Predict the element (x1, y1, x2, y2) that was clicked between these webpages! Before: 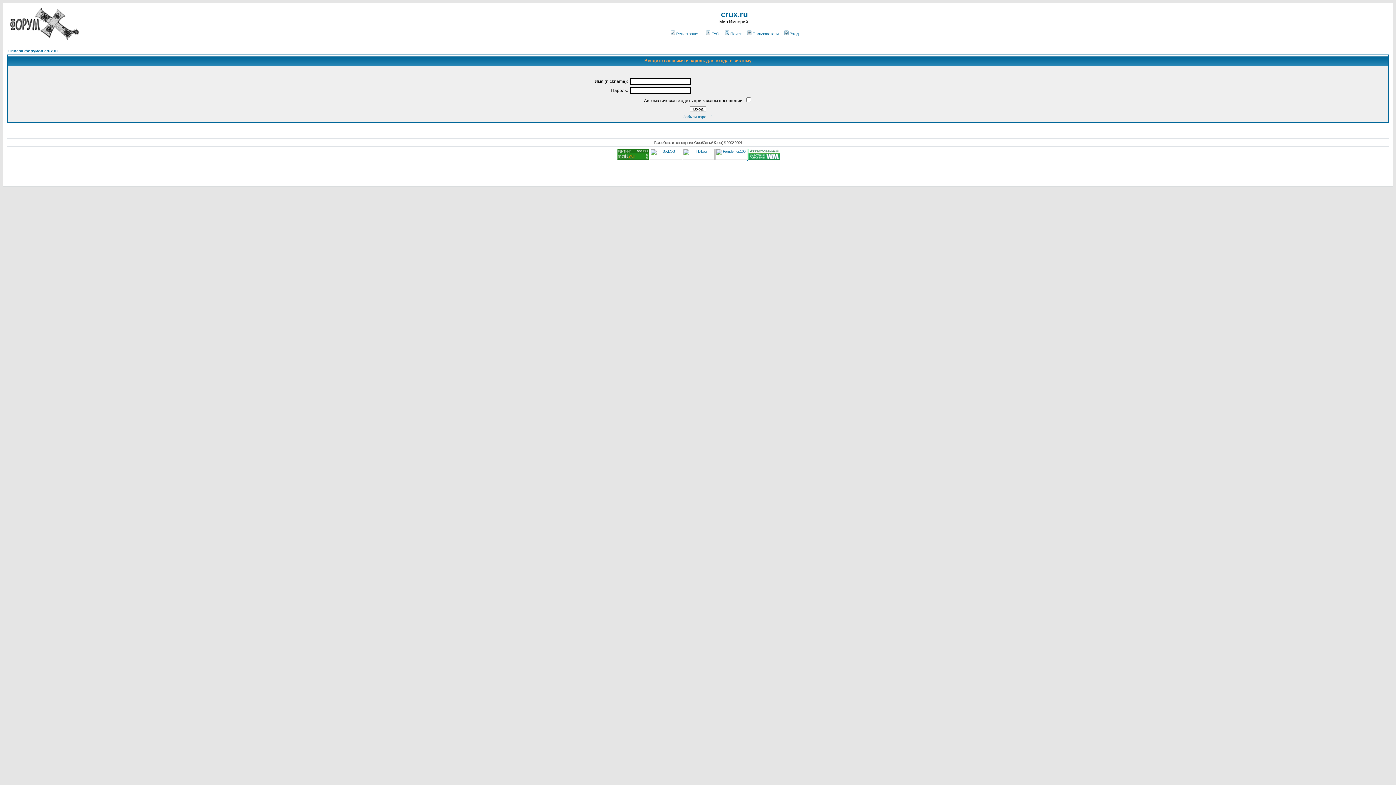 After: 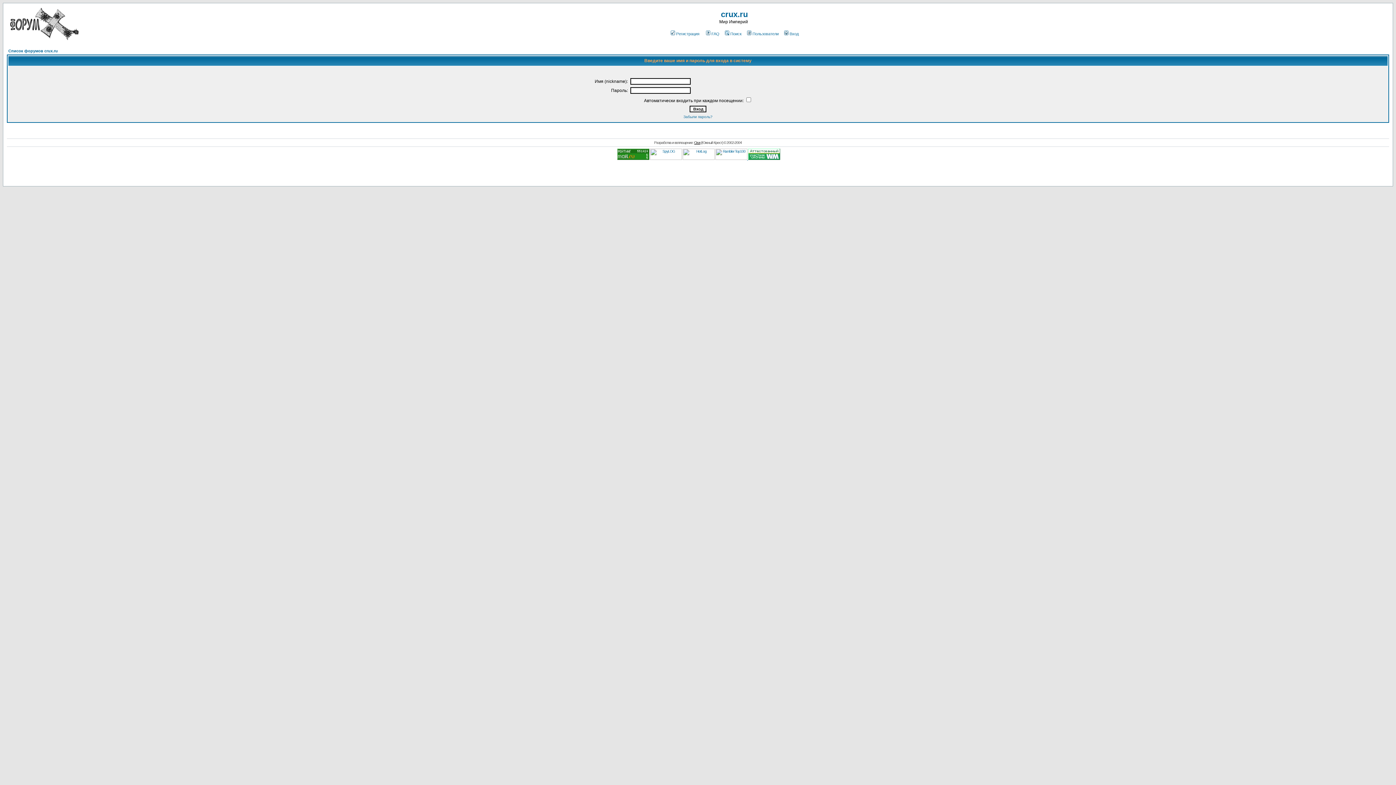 Action: label: Crux bbox: (694, 140, 700, 144)